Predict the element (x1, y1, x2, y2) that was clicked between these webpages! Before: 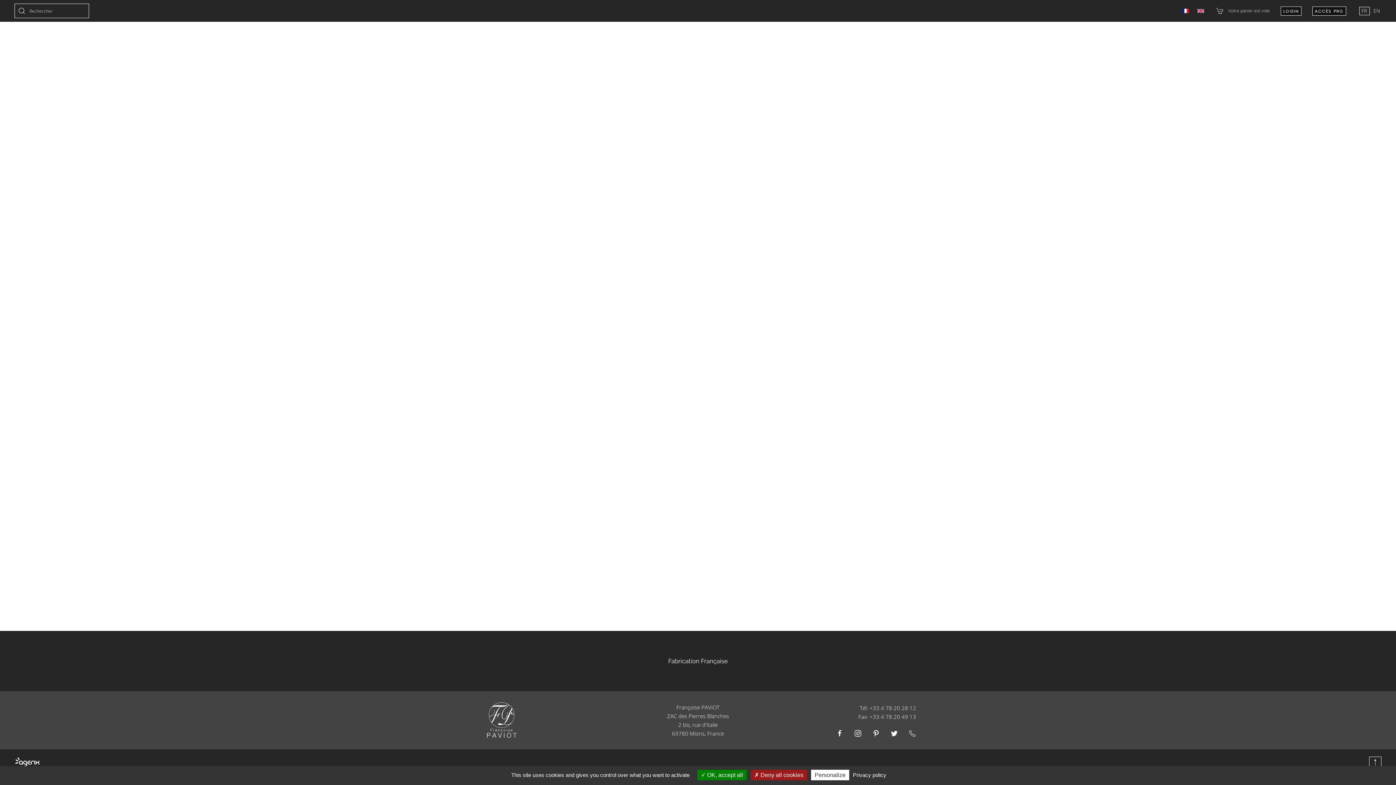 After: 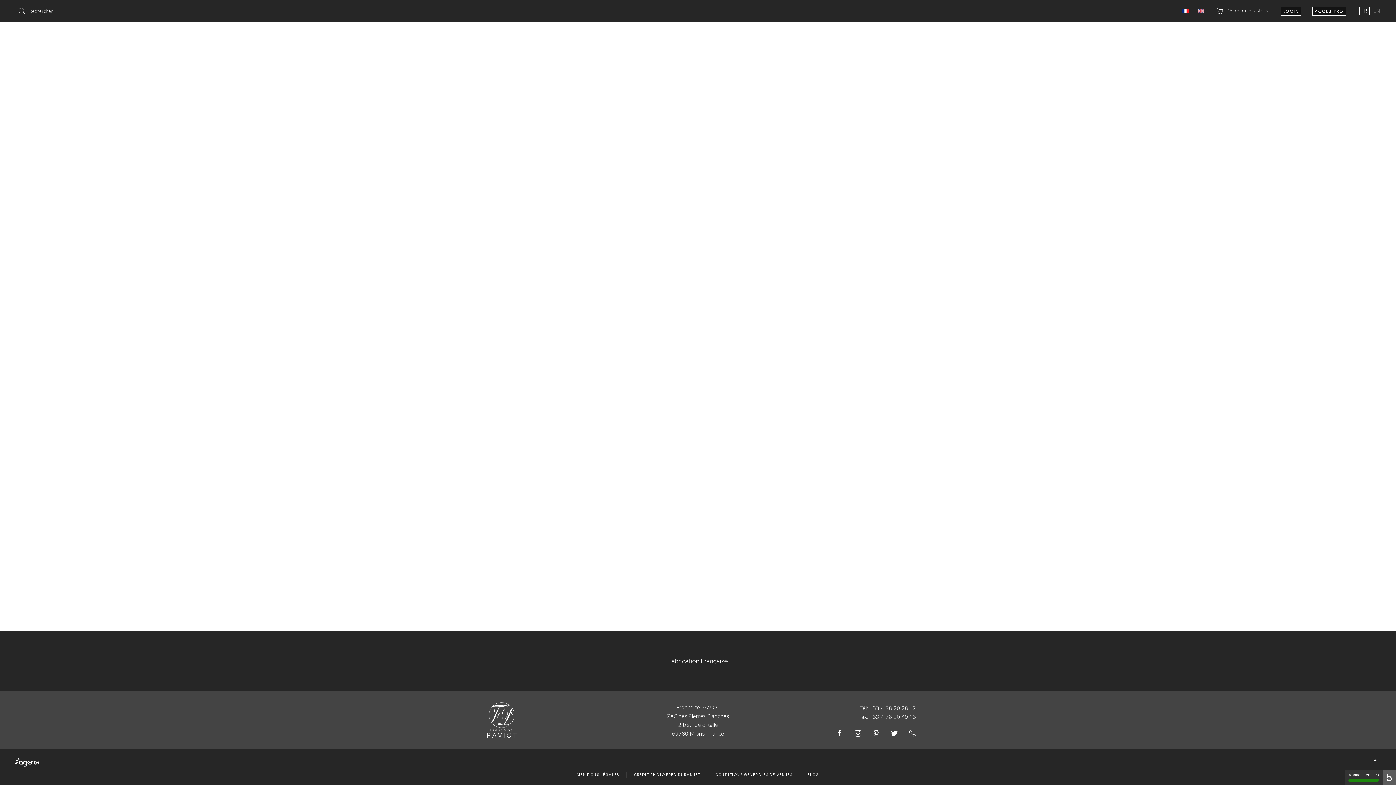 Action: bbox: (697, 770, 746, 780) label:  OK, accept all